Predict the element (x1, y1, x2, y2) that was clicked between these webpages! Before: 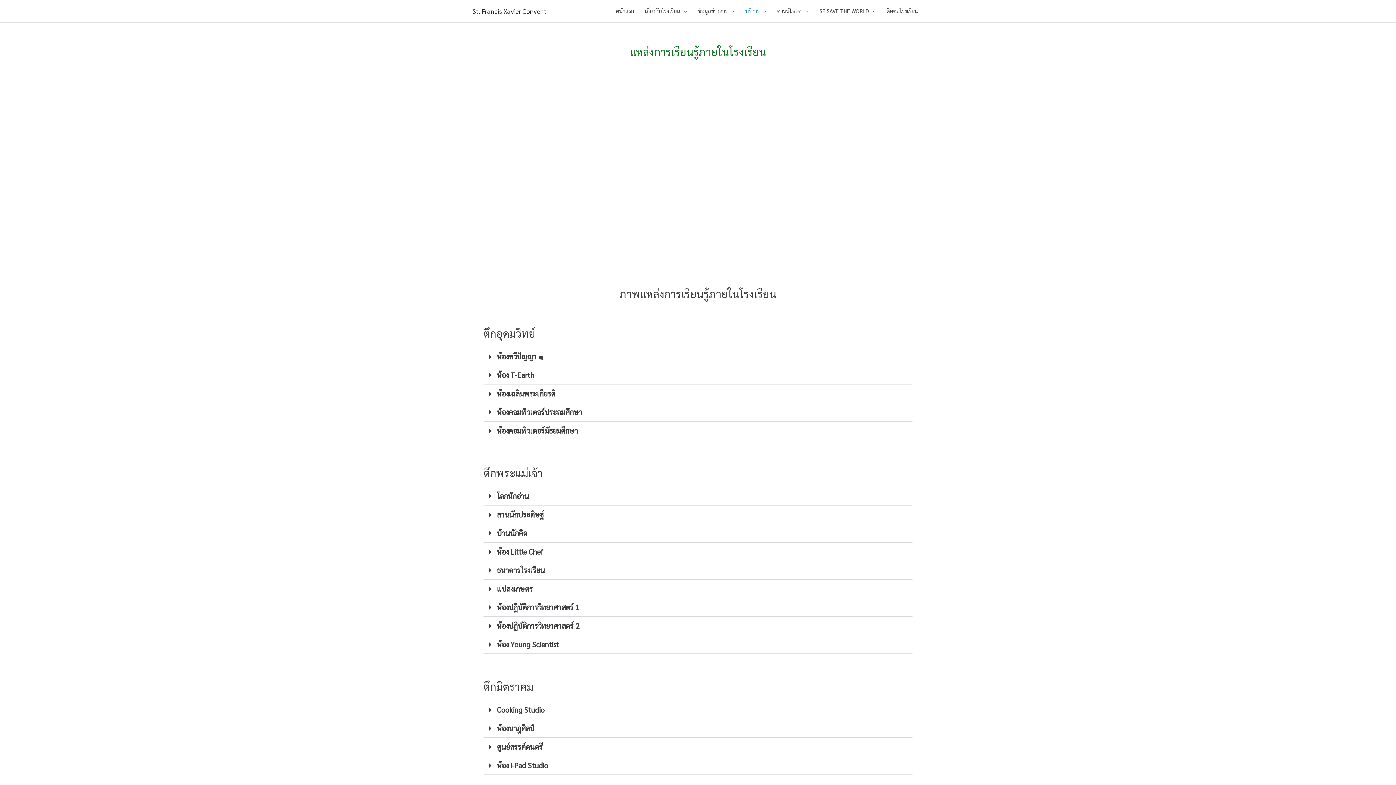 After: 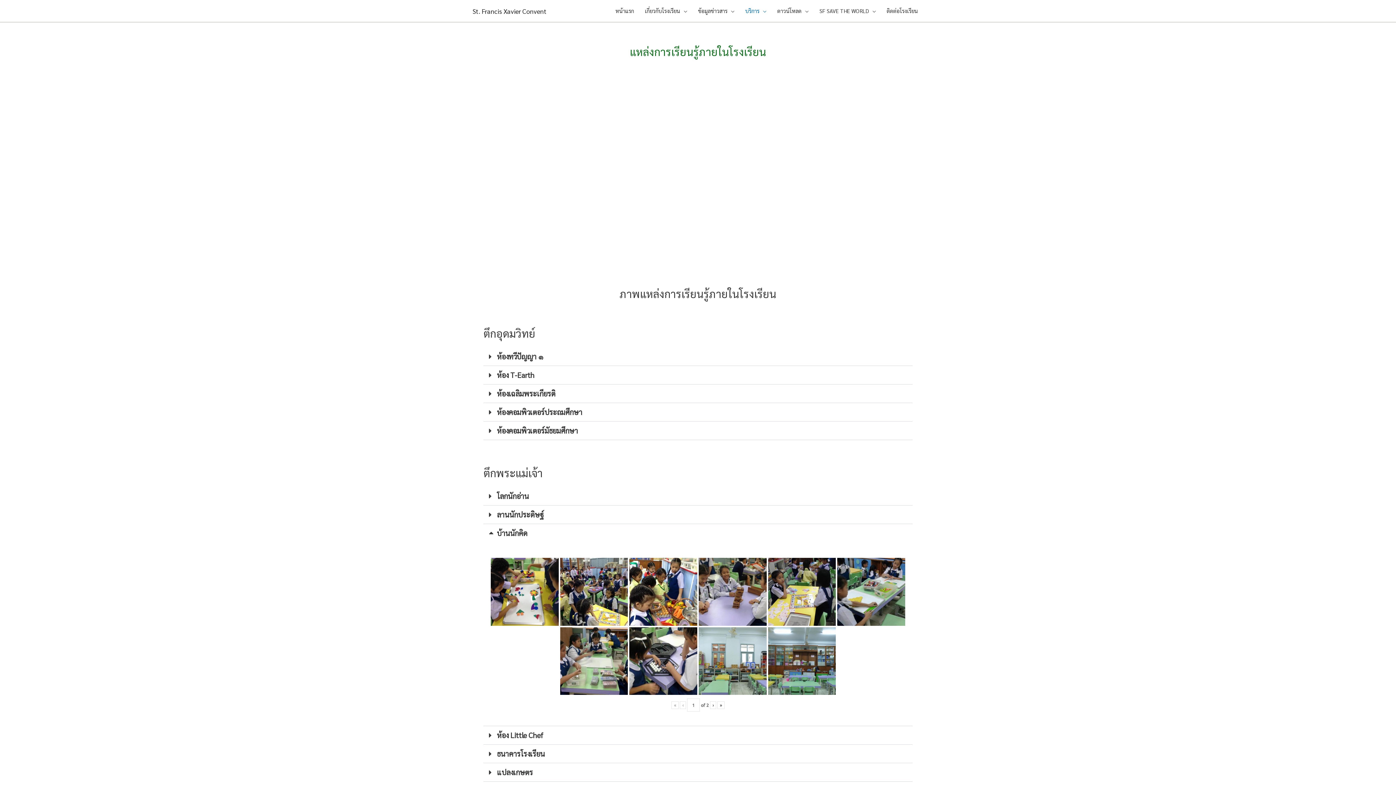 Action: label: บ้านนักคิด bbox: (497, 528, 527, 538)